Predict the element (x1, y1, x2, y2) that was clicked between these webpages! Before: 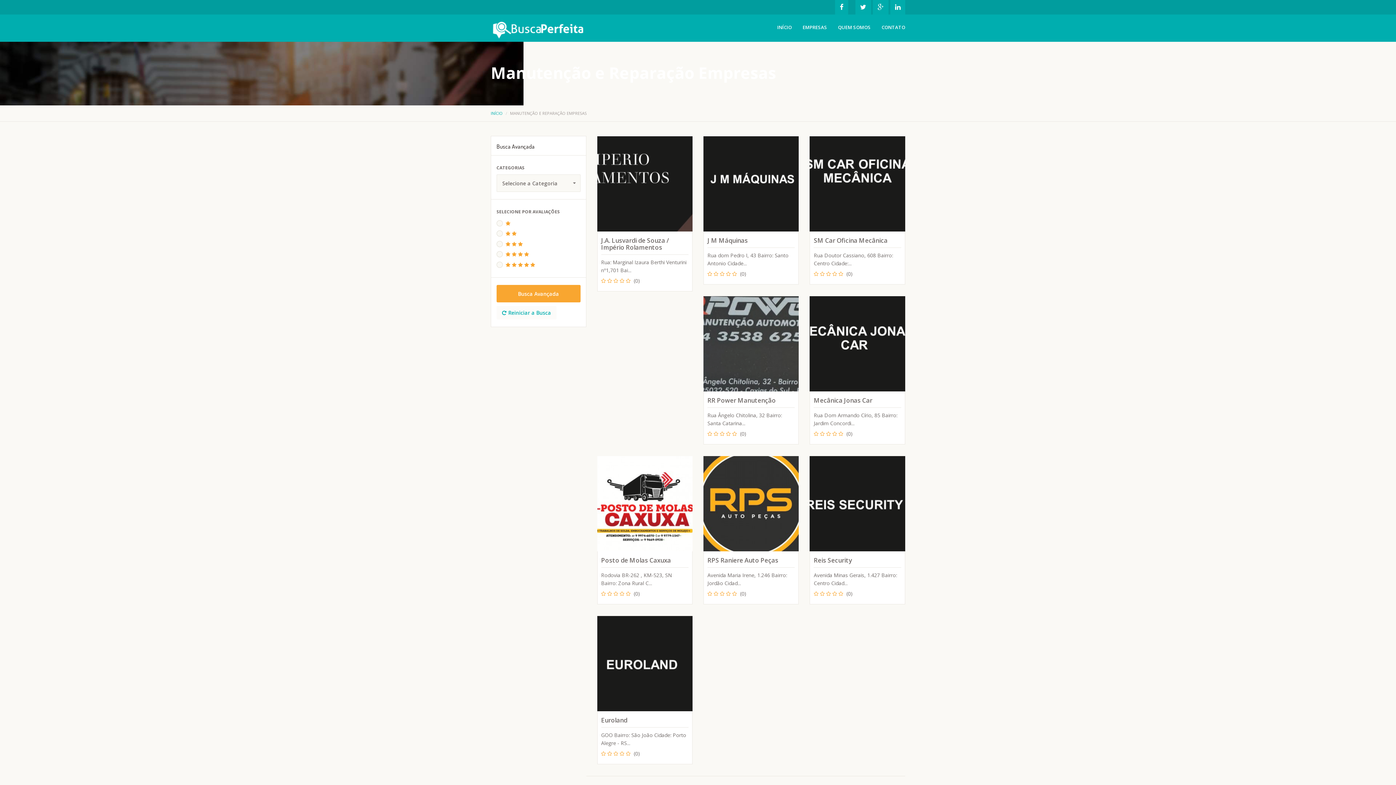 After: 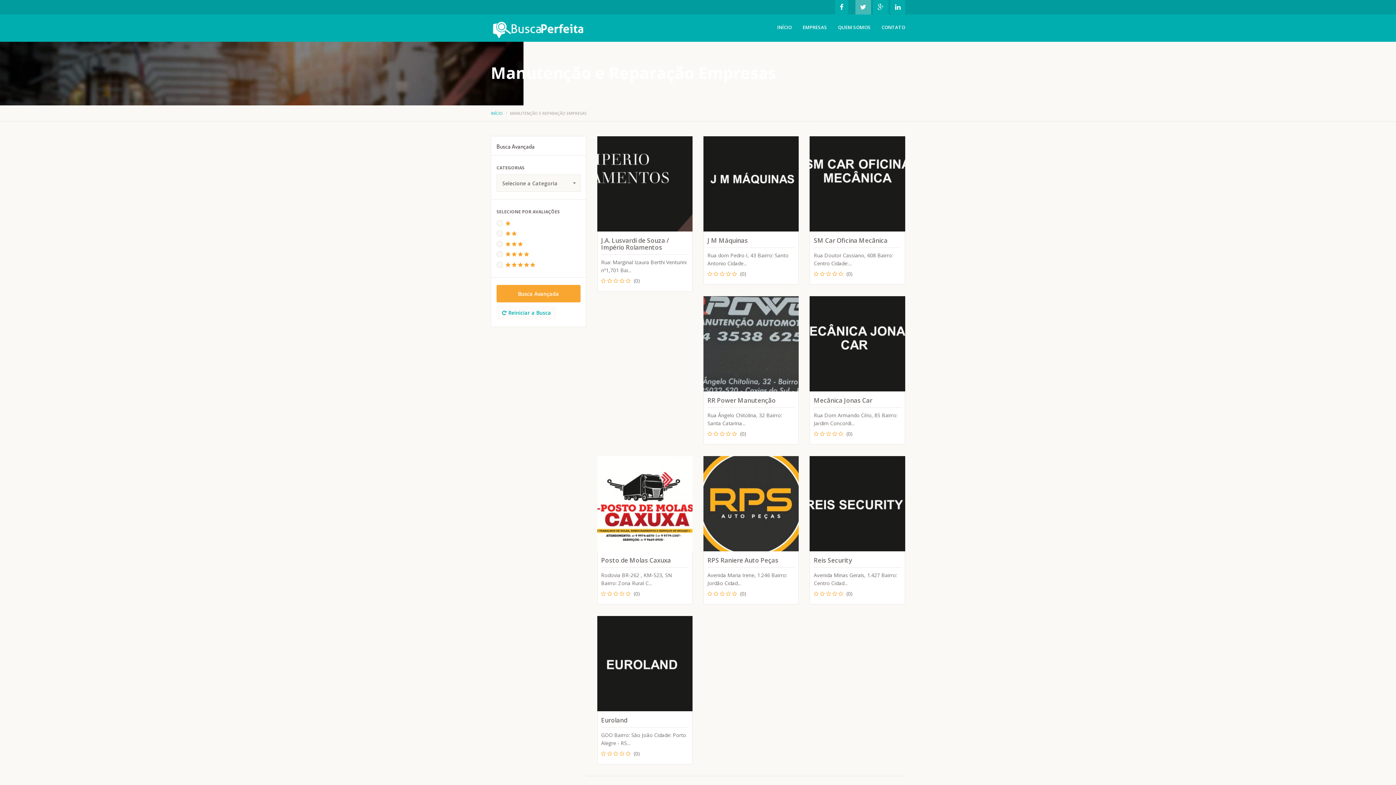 Action: bbox: (855, 4, 871, 10)